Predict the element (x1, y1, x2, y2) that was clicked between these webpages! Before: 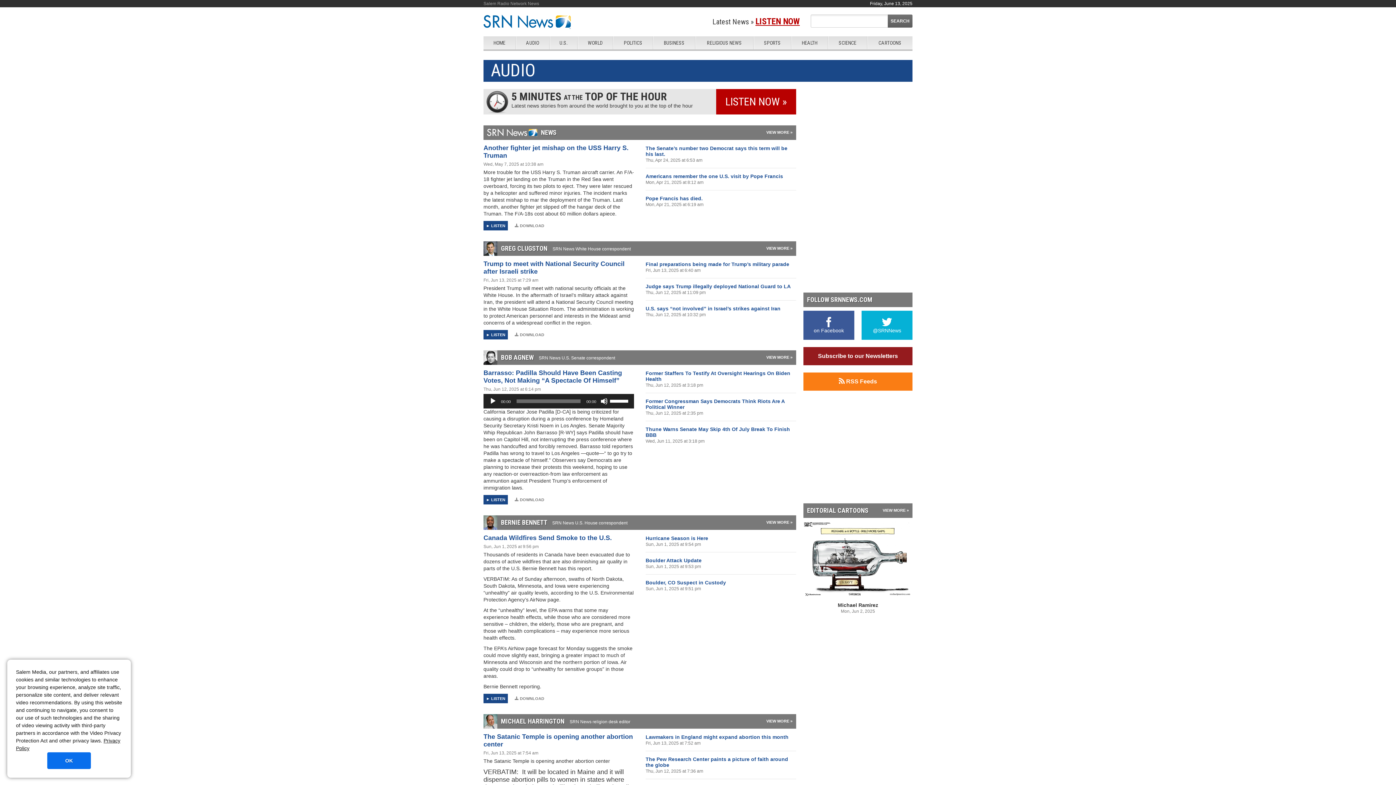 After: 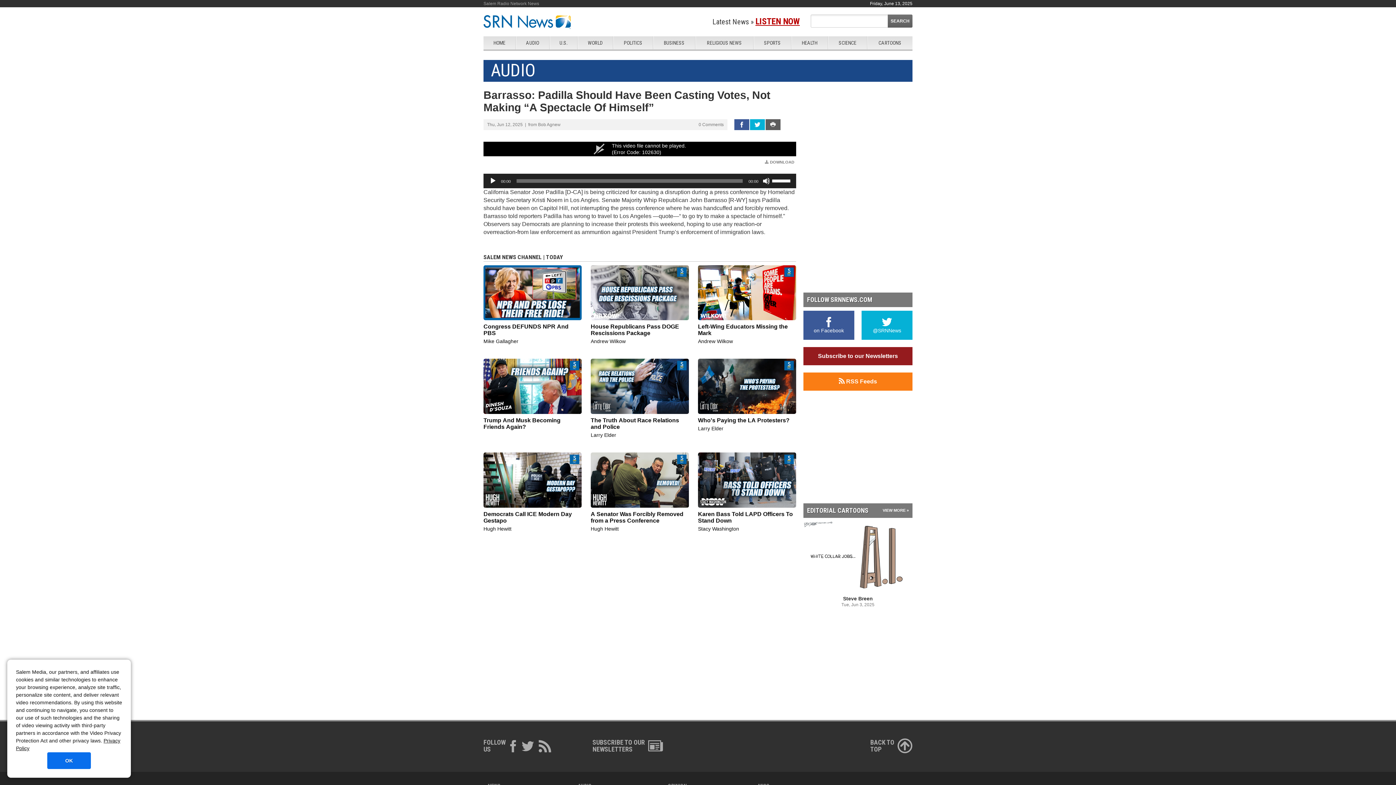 Action: label: Barrasso: Padilla Should Have Been Casting Votes, Not Making “A Spectacle Of Himself” bbox: (483, 369, 622, 384)